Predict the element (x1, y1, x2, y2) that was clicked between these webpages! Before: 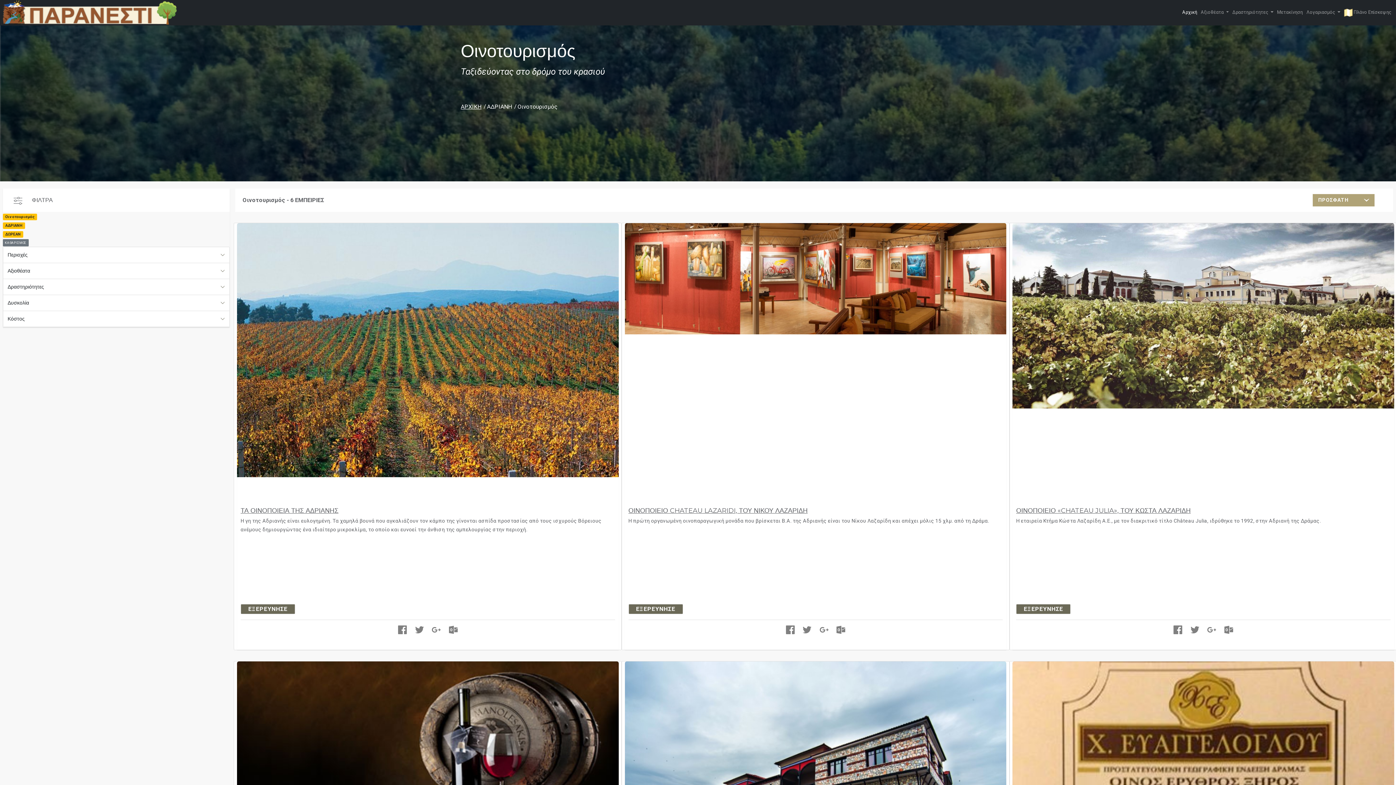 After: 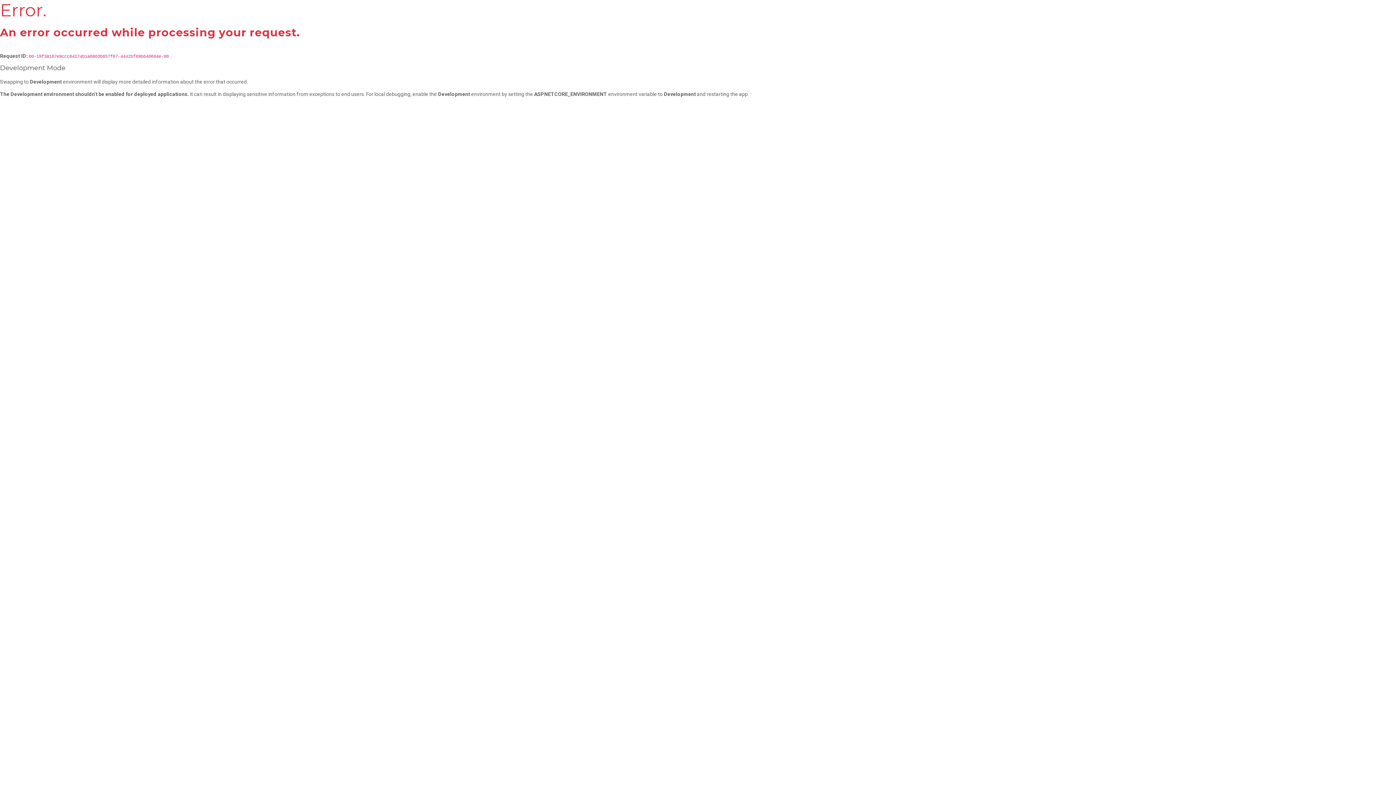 Action: bbox: (1016, 604, 1071, 614) label: ΕΞΕΡΕΥΝΗΣΕ